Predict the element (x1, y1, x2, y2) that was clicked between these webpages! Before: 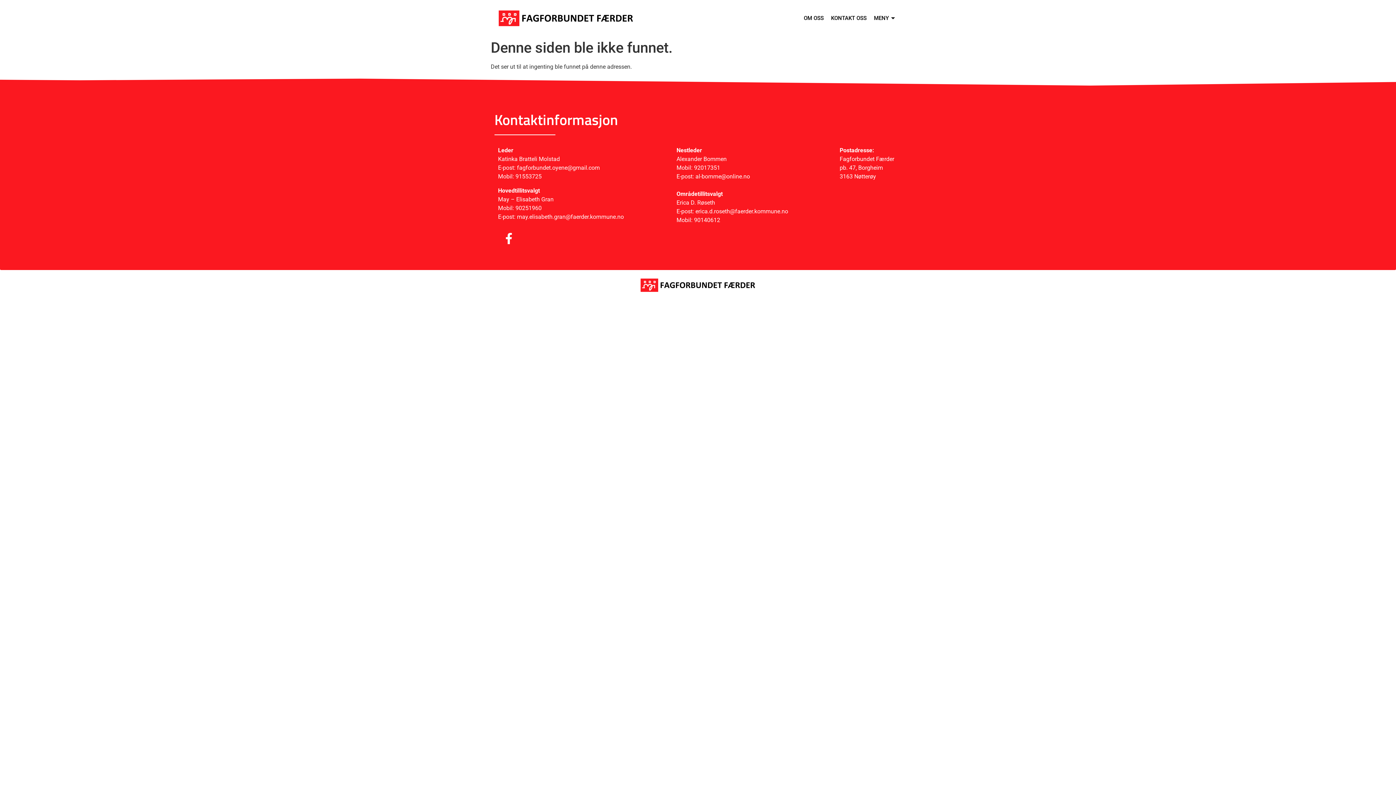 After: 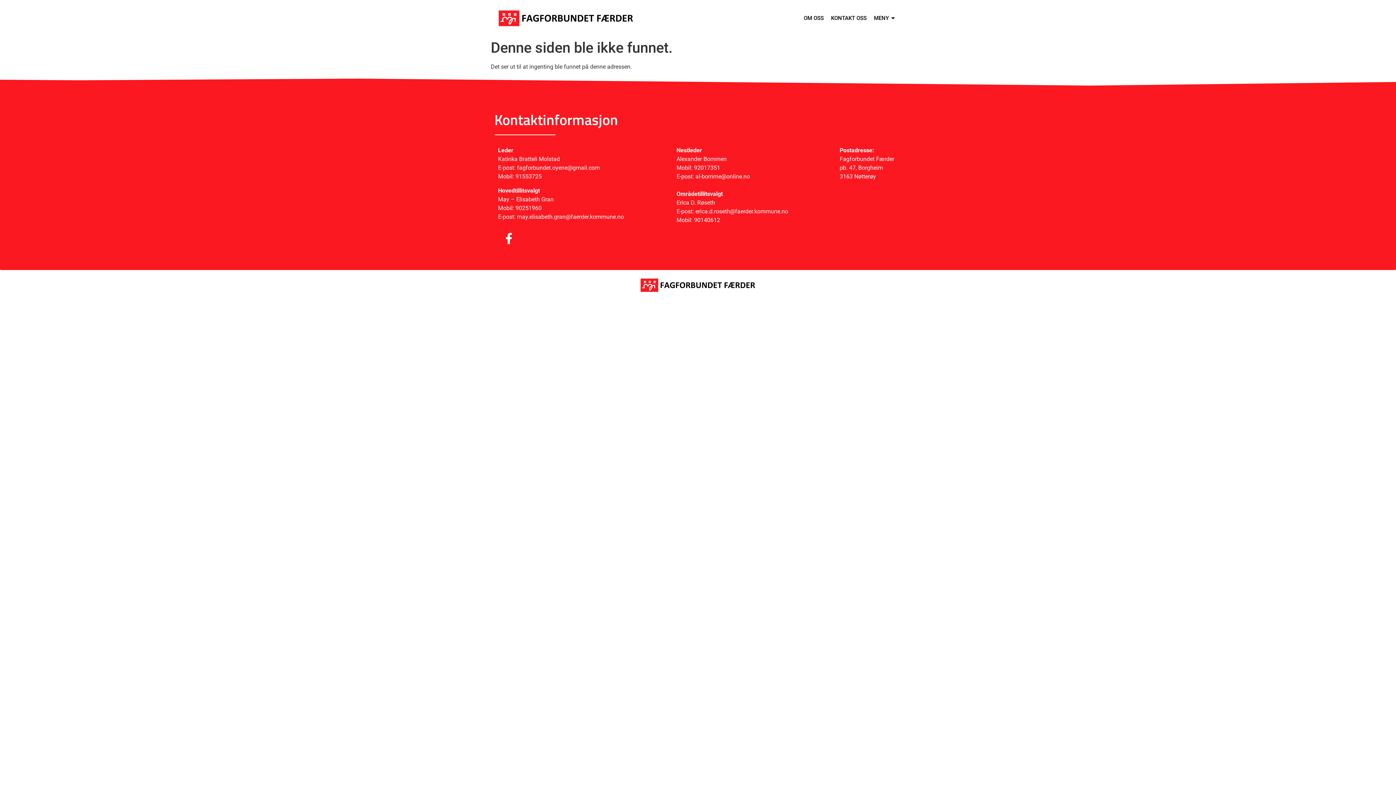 Action: bbox: (494, 232, 509, 246) label: Facebook